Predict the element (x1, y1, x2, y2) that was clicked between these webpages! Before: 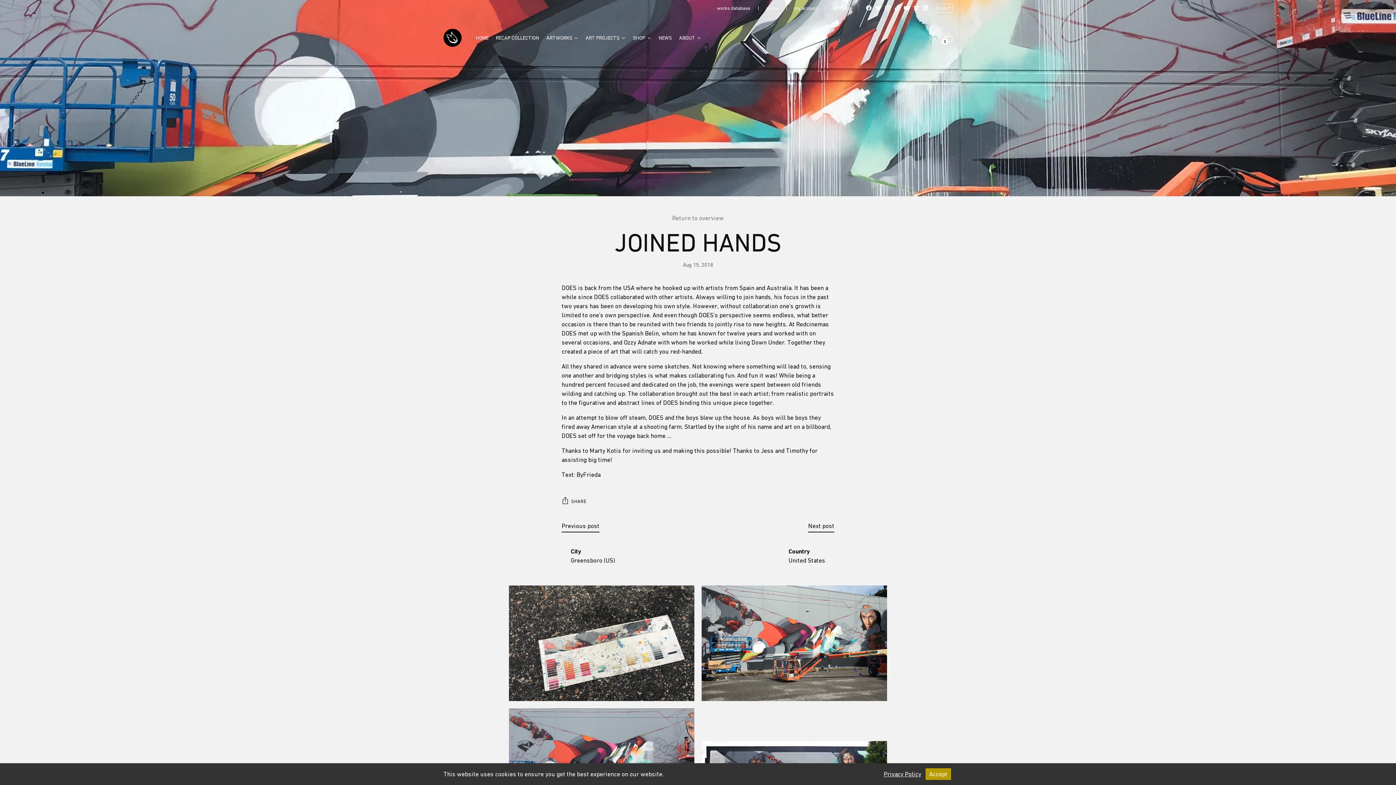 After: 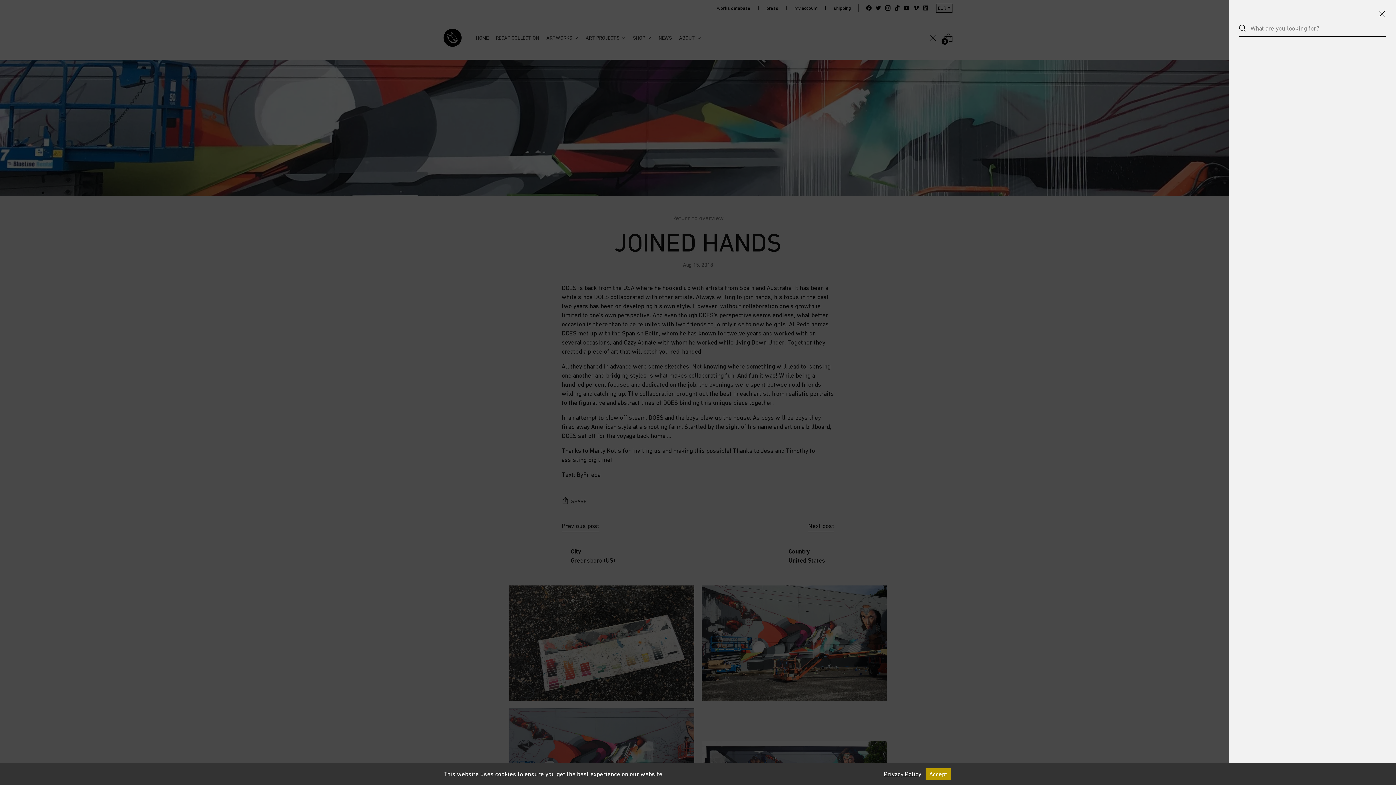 Action: label: Open search modal bbox: (926, 30, 940, 45)